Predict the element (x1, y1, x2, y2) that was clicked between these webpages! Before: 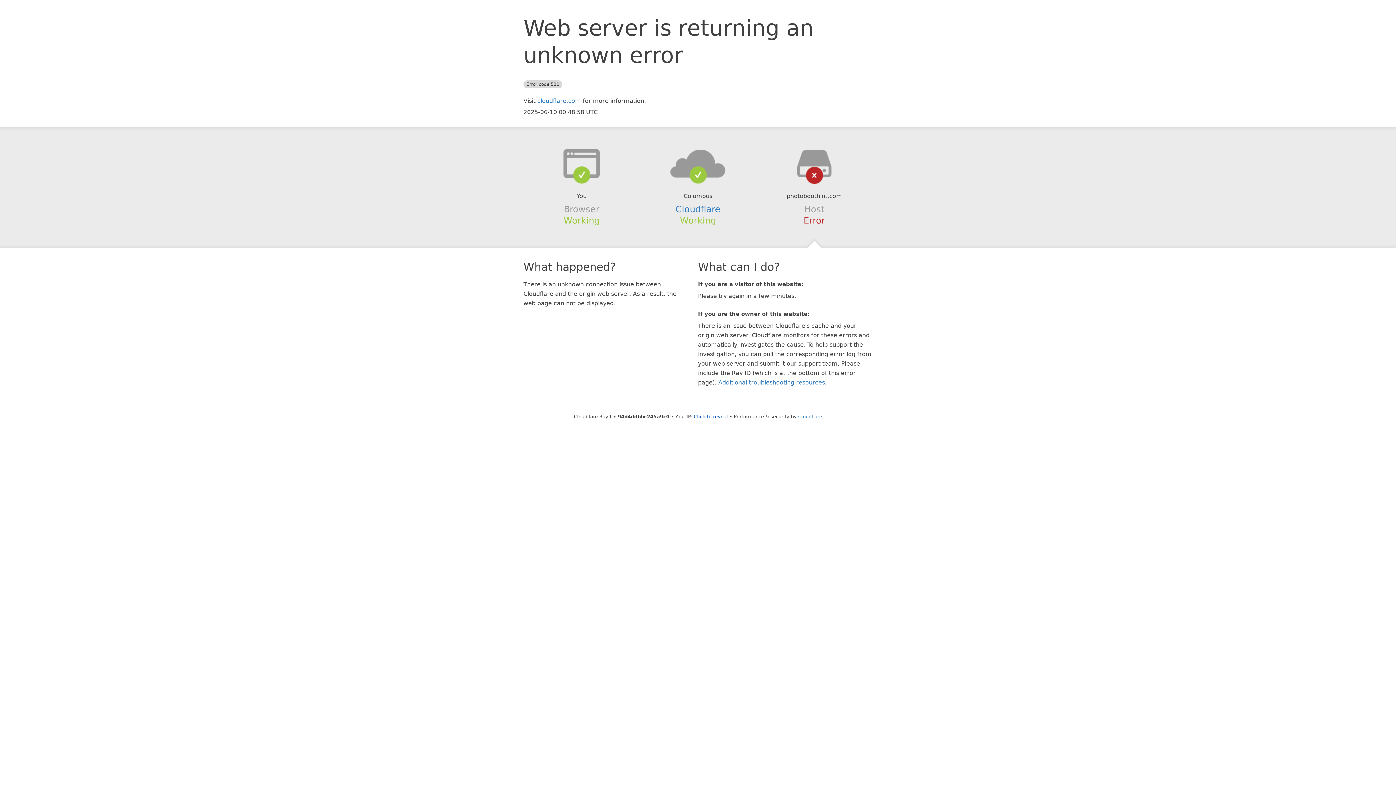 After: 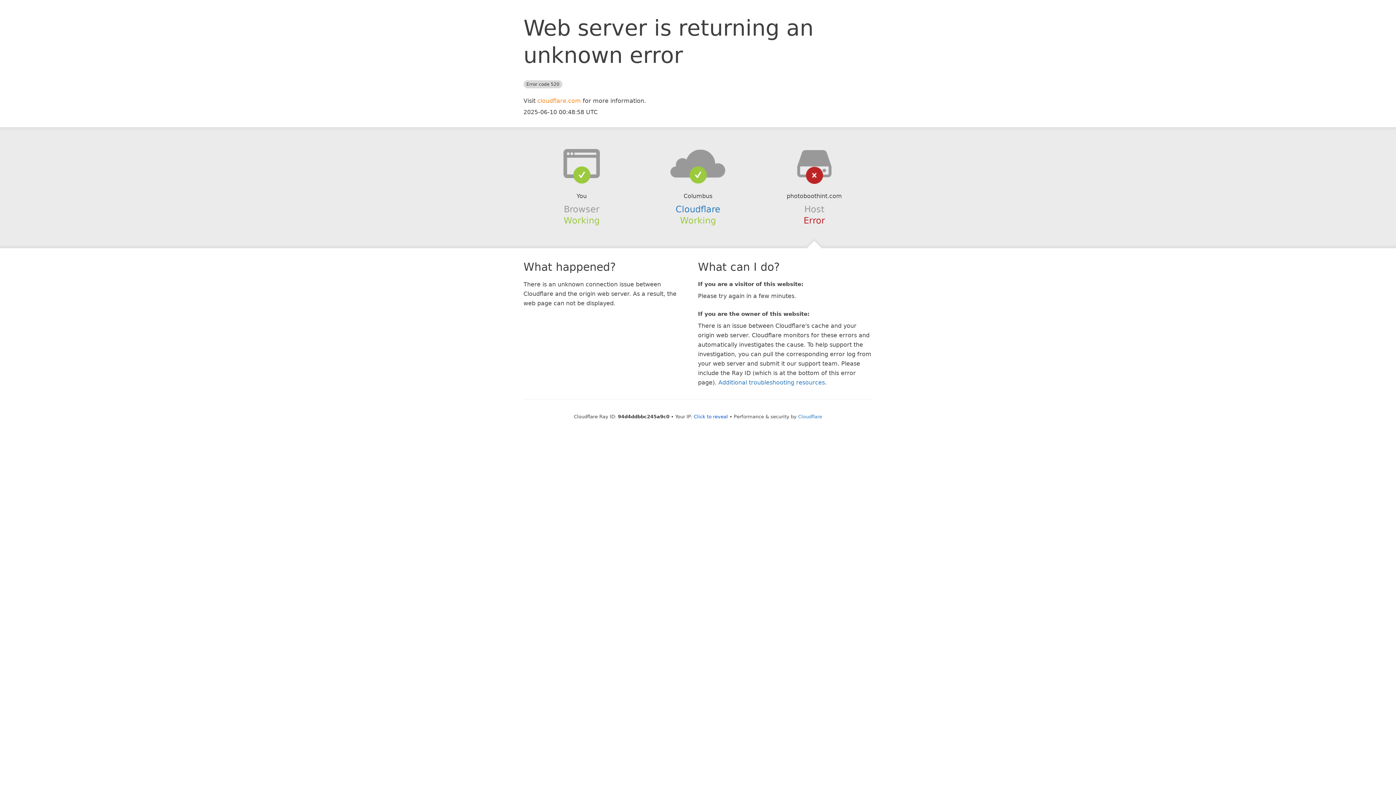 Action: bbox: (537, 97, 581, 104) label: cloudflare.com